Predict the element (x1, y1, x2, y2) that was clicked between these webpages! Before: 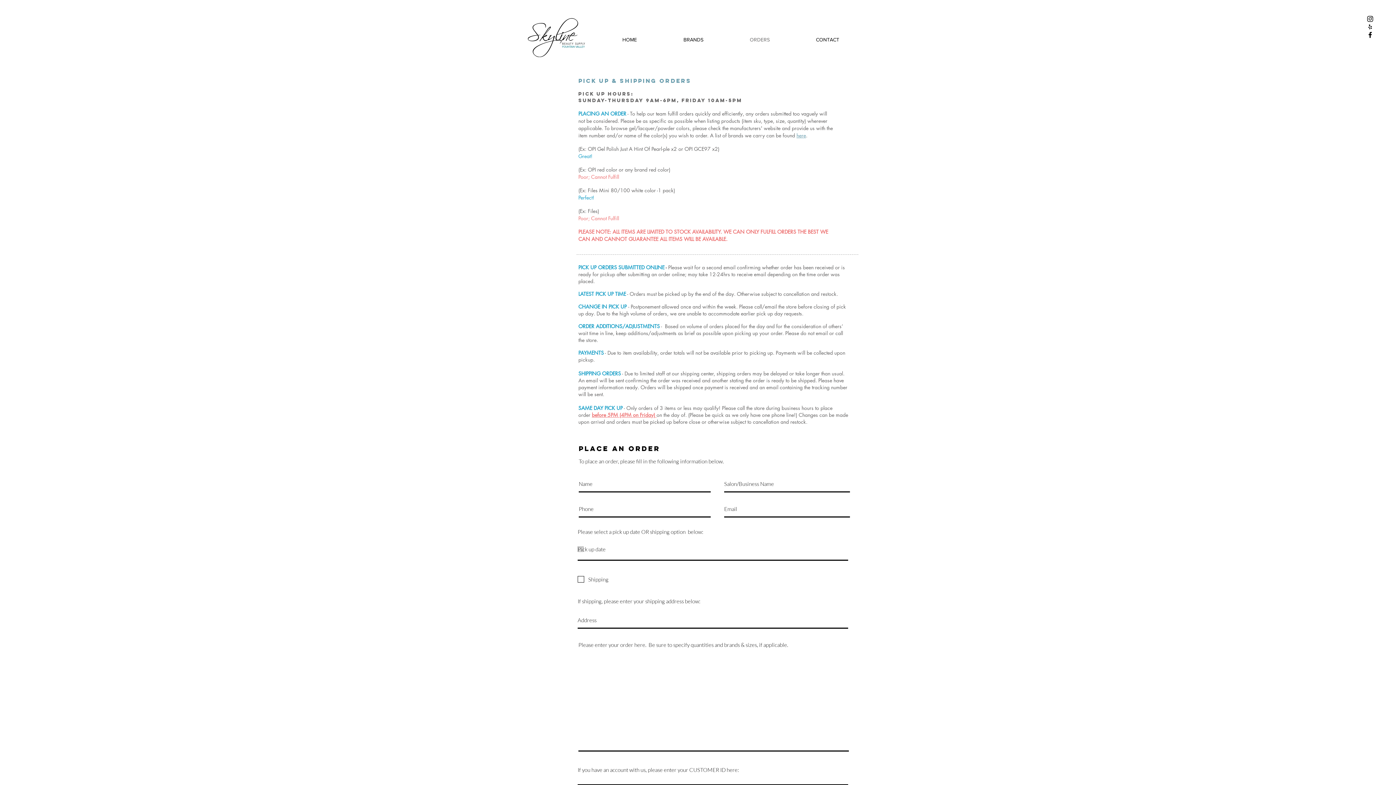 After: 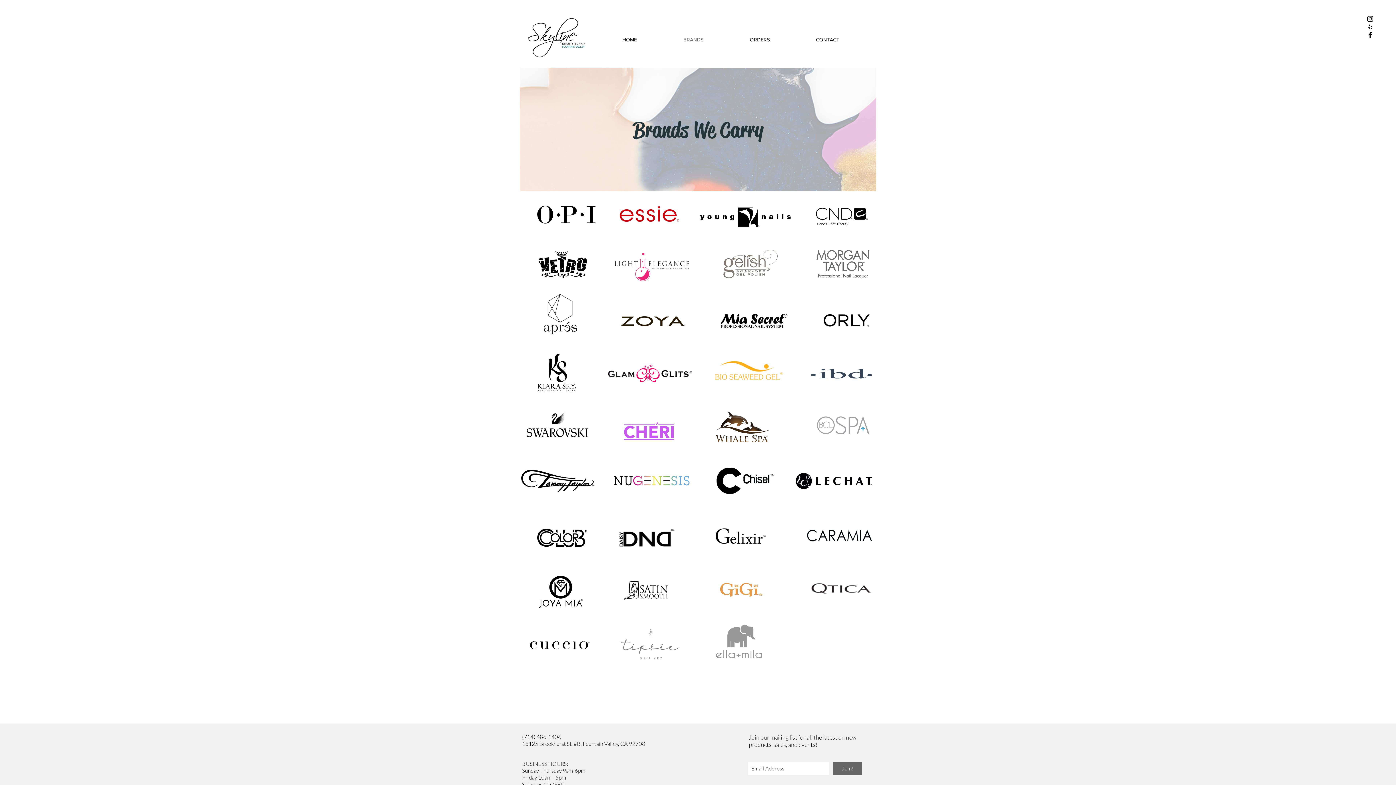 Action: label: BRANDS bbox: (660, 34, 726, 45)